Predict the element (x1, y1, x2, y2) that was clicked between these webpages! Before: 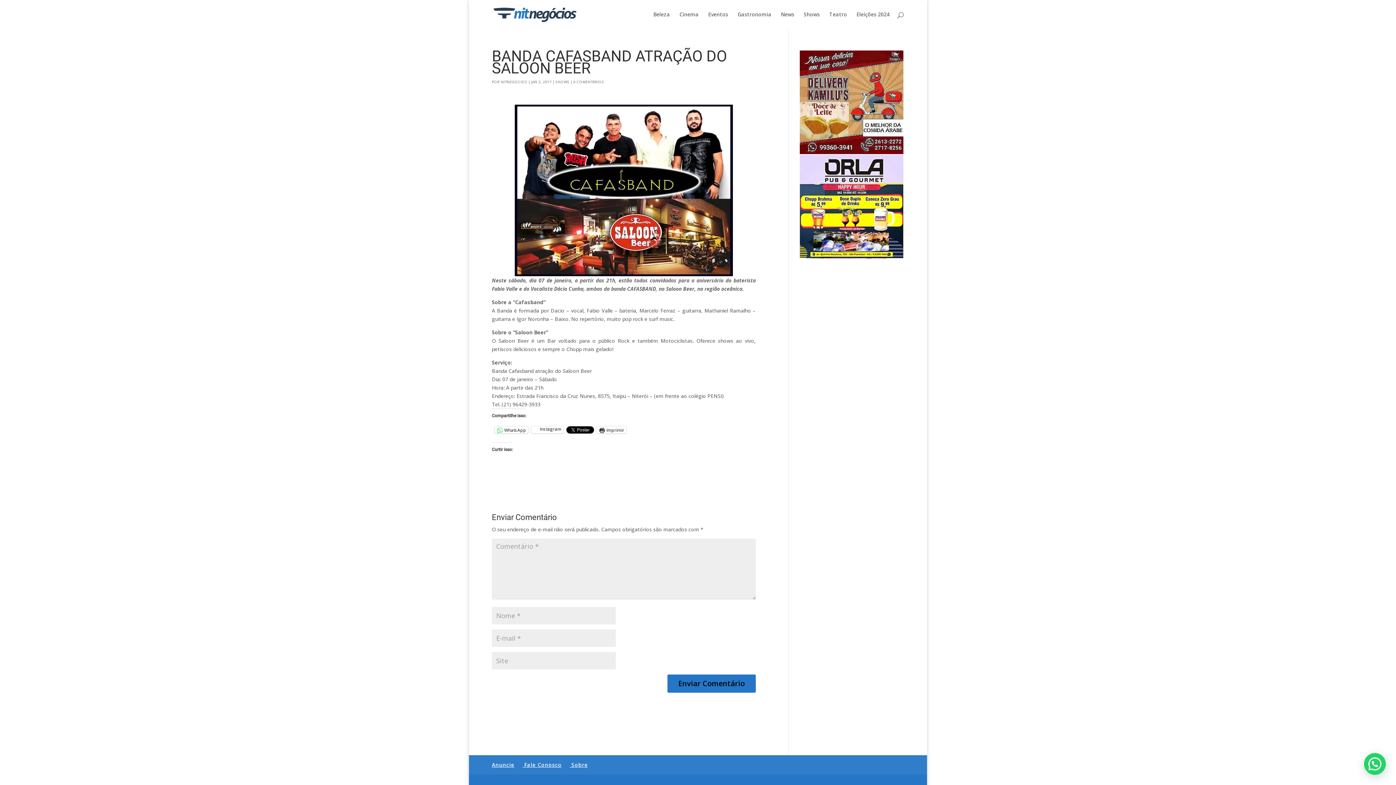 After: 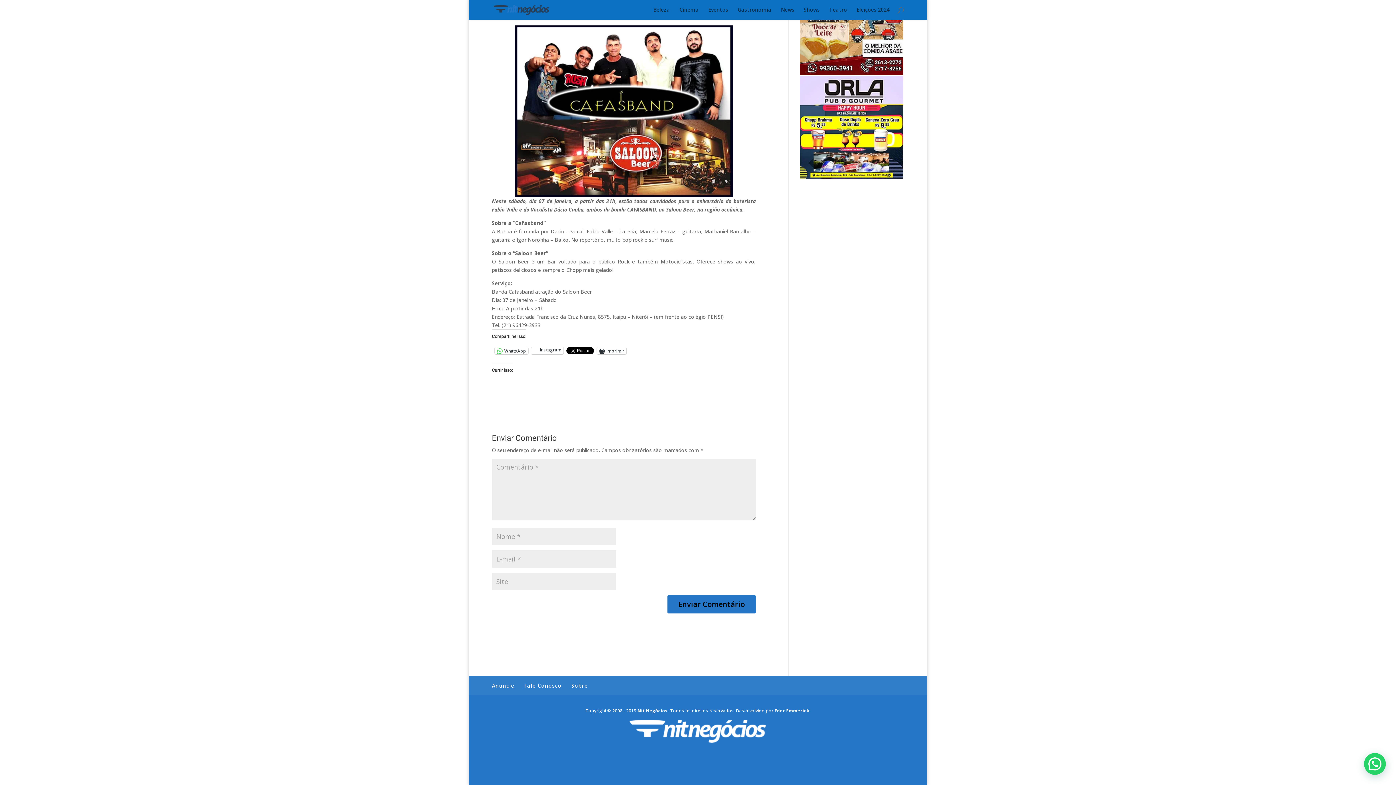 Action: bbox: (573, 79, 604, 84) label: 0 COMENTÁRIOS